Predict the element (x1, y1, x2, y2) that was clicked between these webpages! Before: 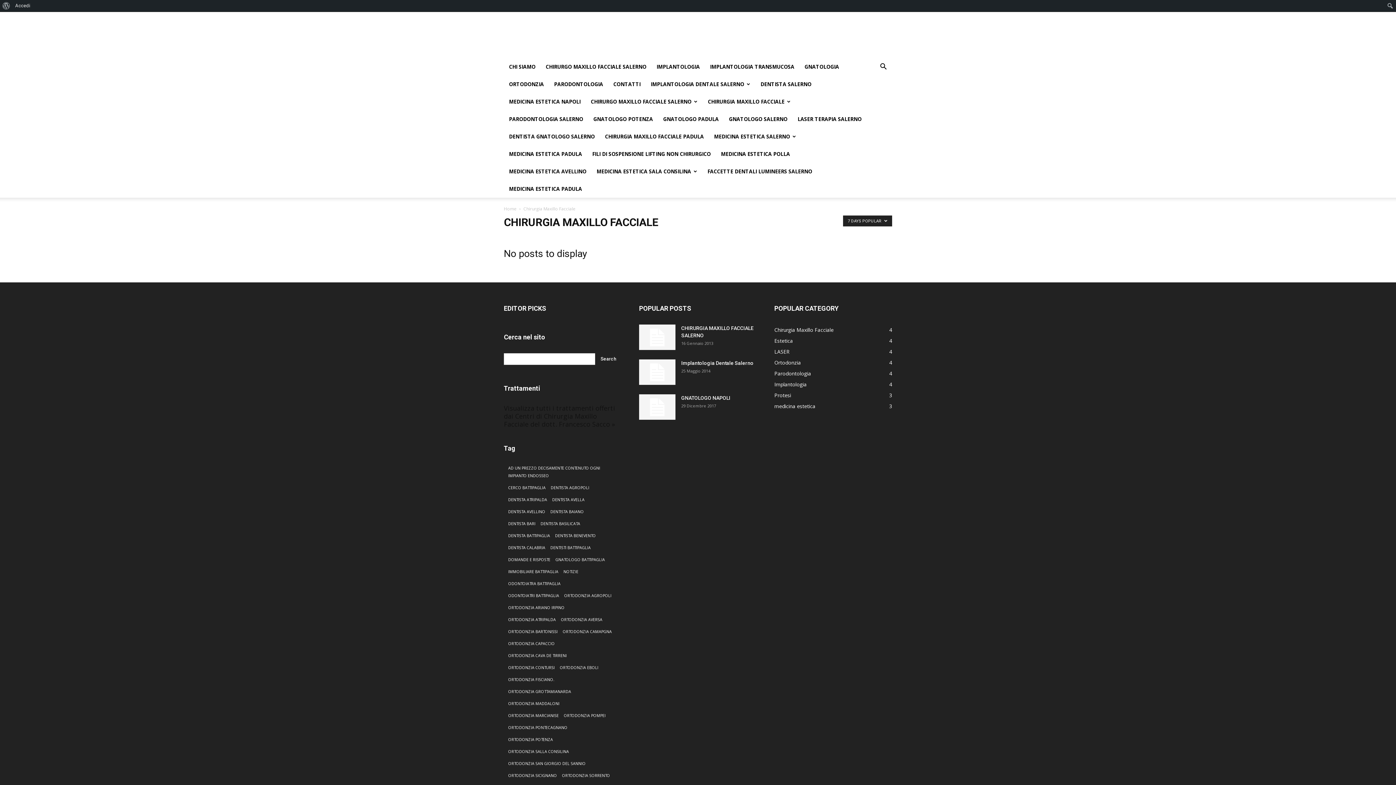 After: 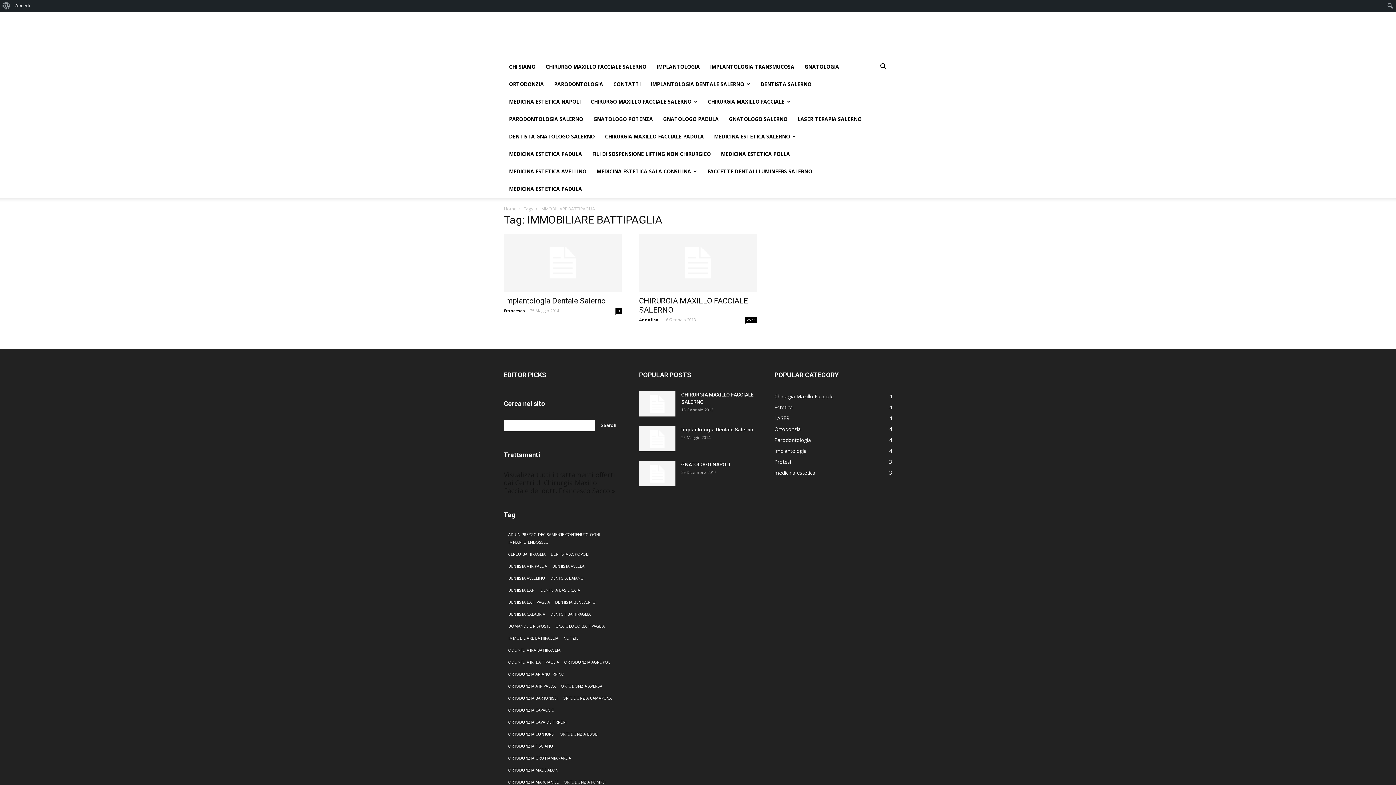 Action: label: IMMOBILIARE BATTIPAGLIA (3 elementi) bbox: (508, 568, 558, 576)